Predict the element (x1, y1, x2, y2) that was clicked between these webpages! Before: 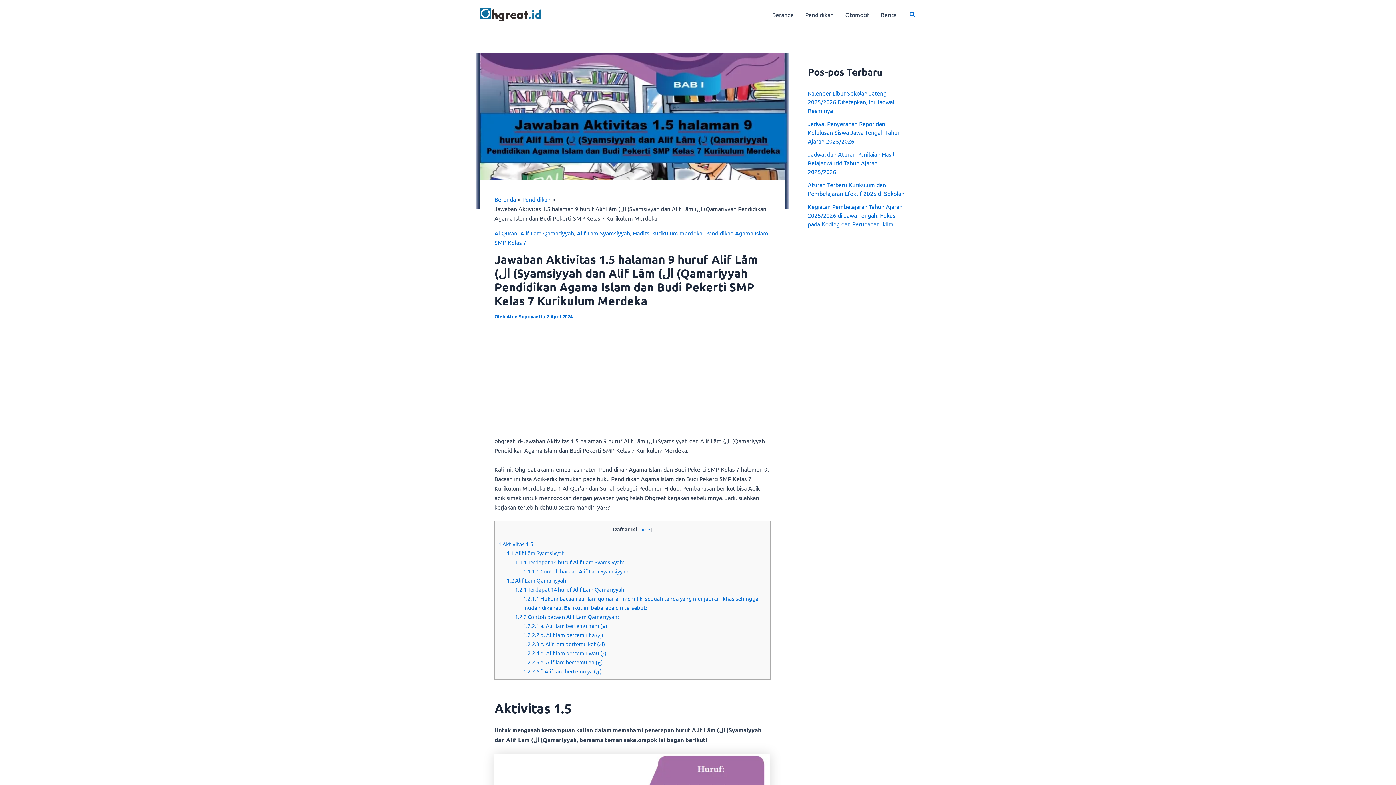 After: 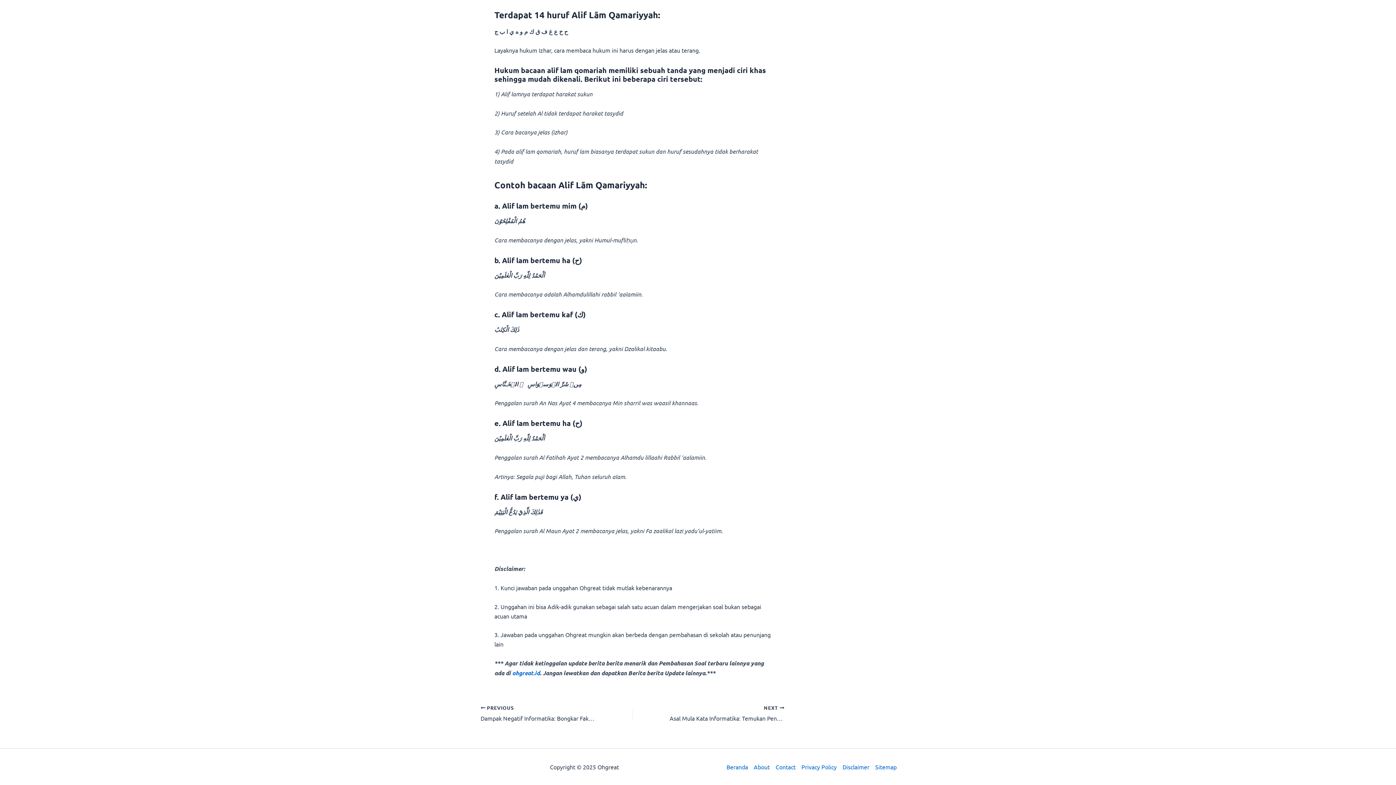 Action: label: 1.2.2.1 a. Alif lam bertemu mim (م) bbox: (523, 622, 607, 629)